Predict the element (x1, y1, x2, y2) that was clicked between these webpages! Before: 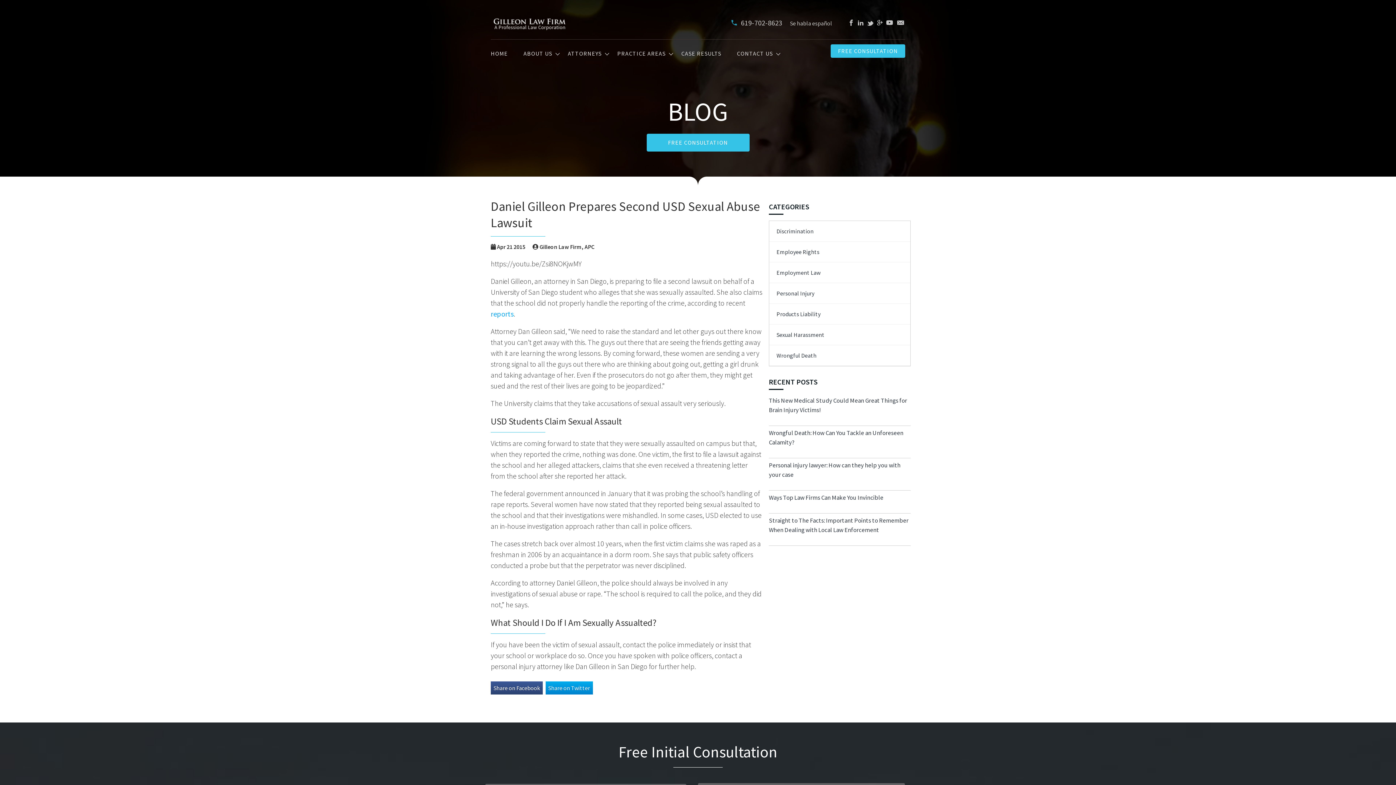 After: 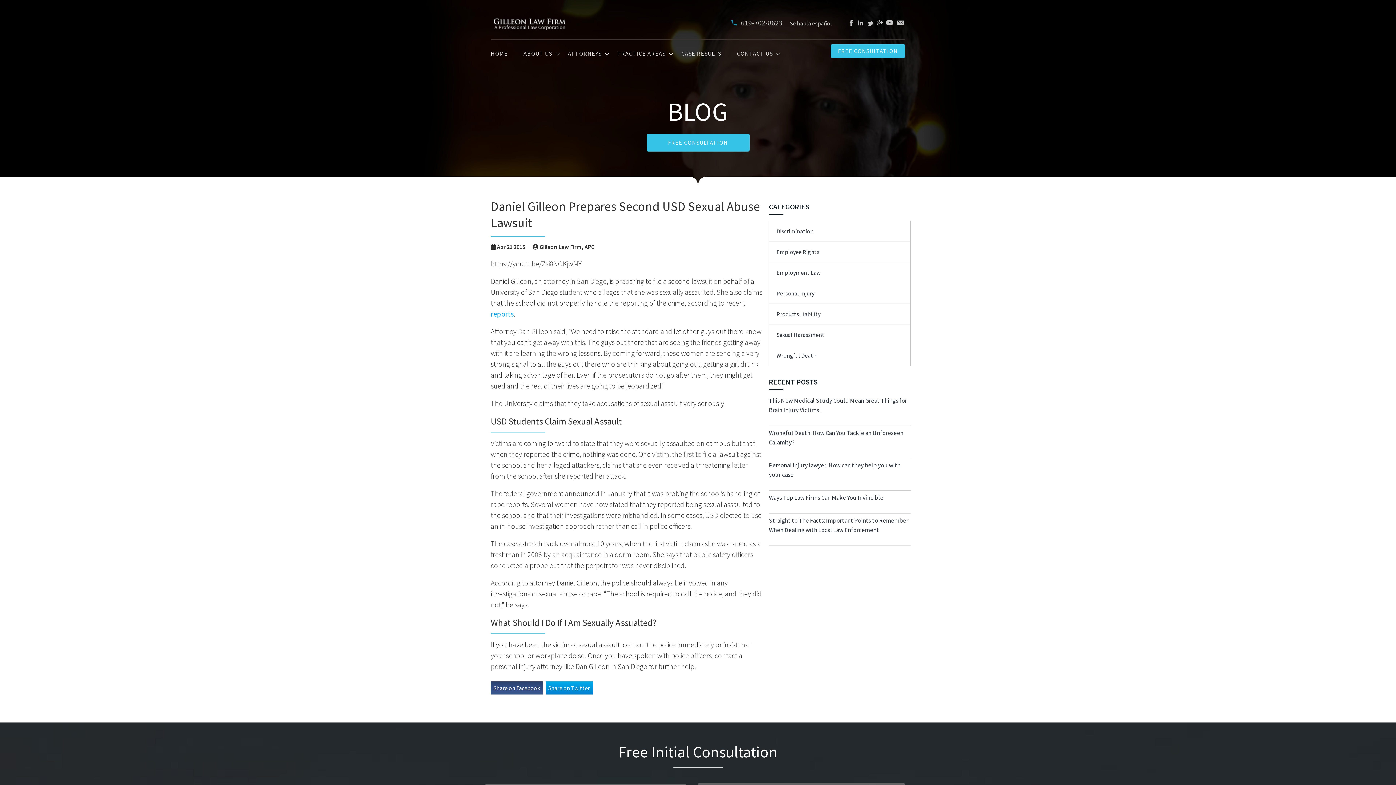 Action: label: Share on Facebook bbox: (490, 681, 542, 694)